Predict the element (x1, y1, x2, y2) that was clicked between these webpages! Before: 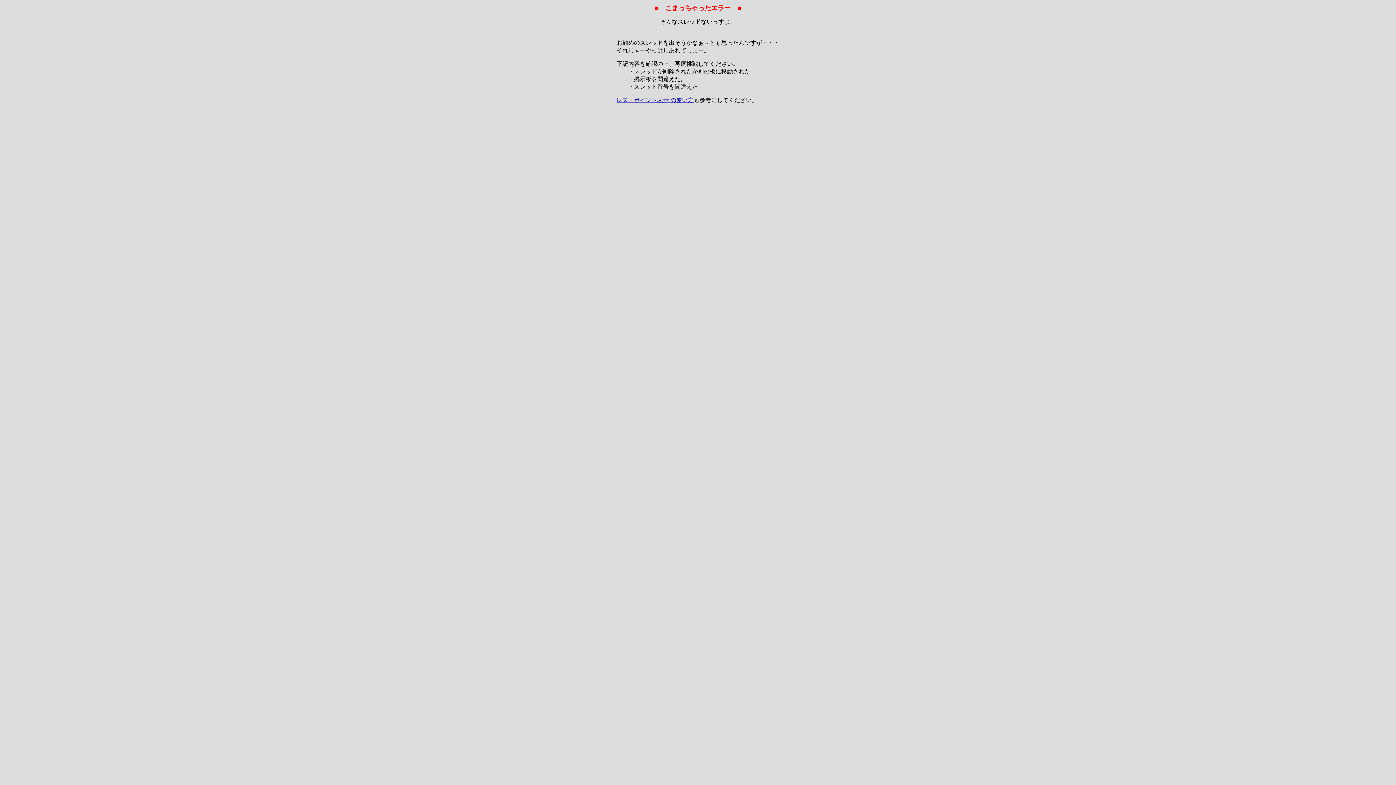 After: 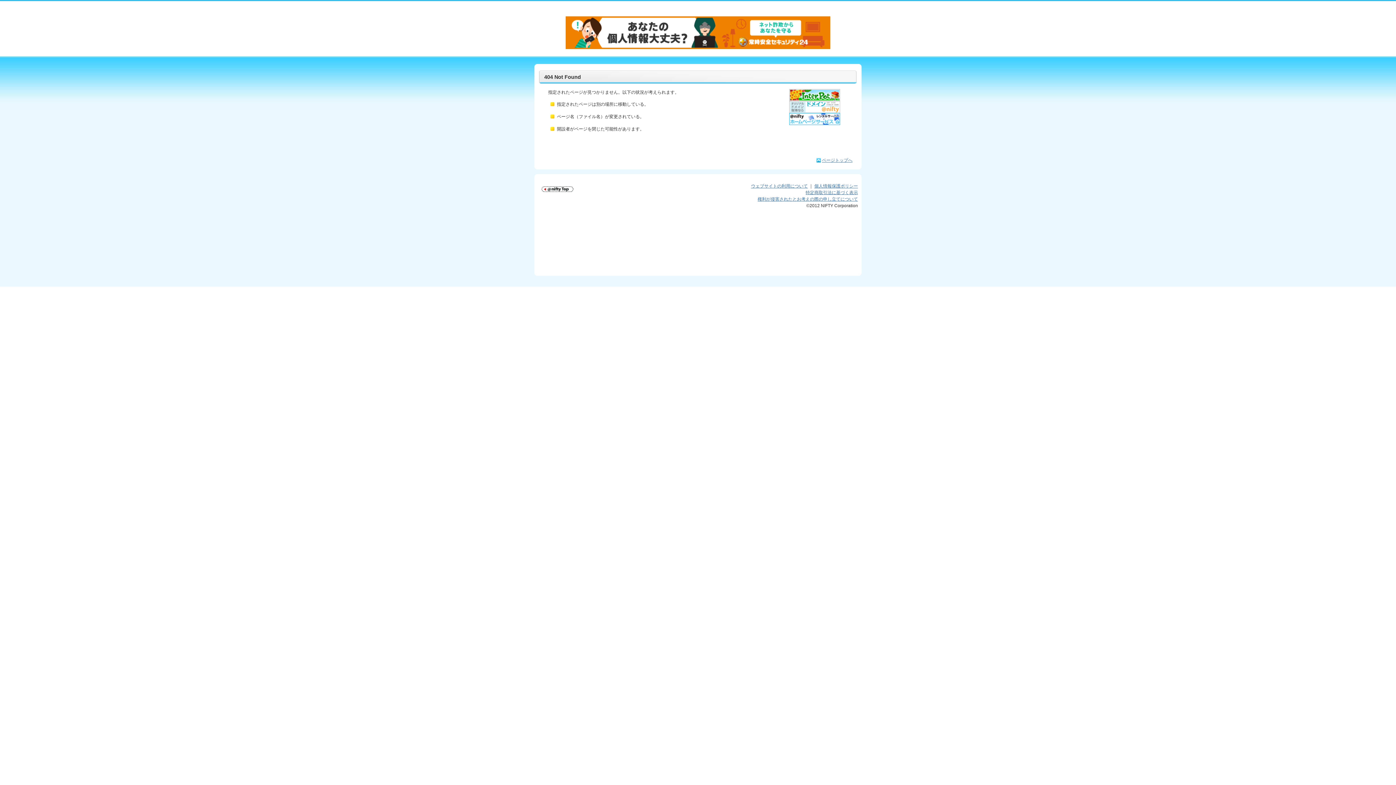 Action: bbox: (616, 97, 693, 103) label: レス・ポイント表示 の使い方